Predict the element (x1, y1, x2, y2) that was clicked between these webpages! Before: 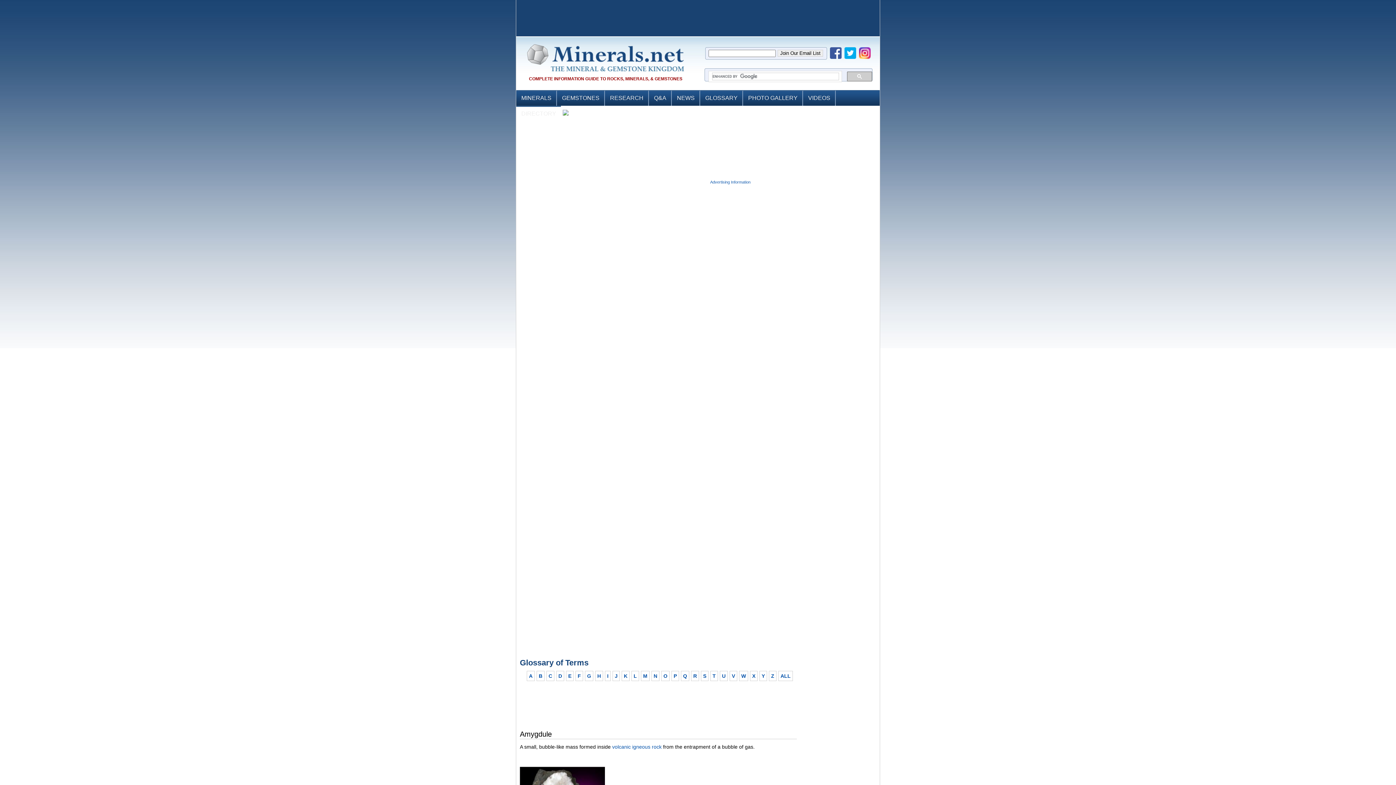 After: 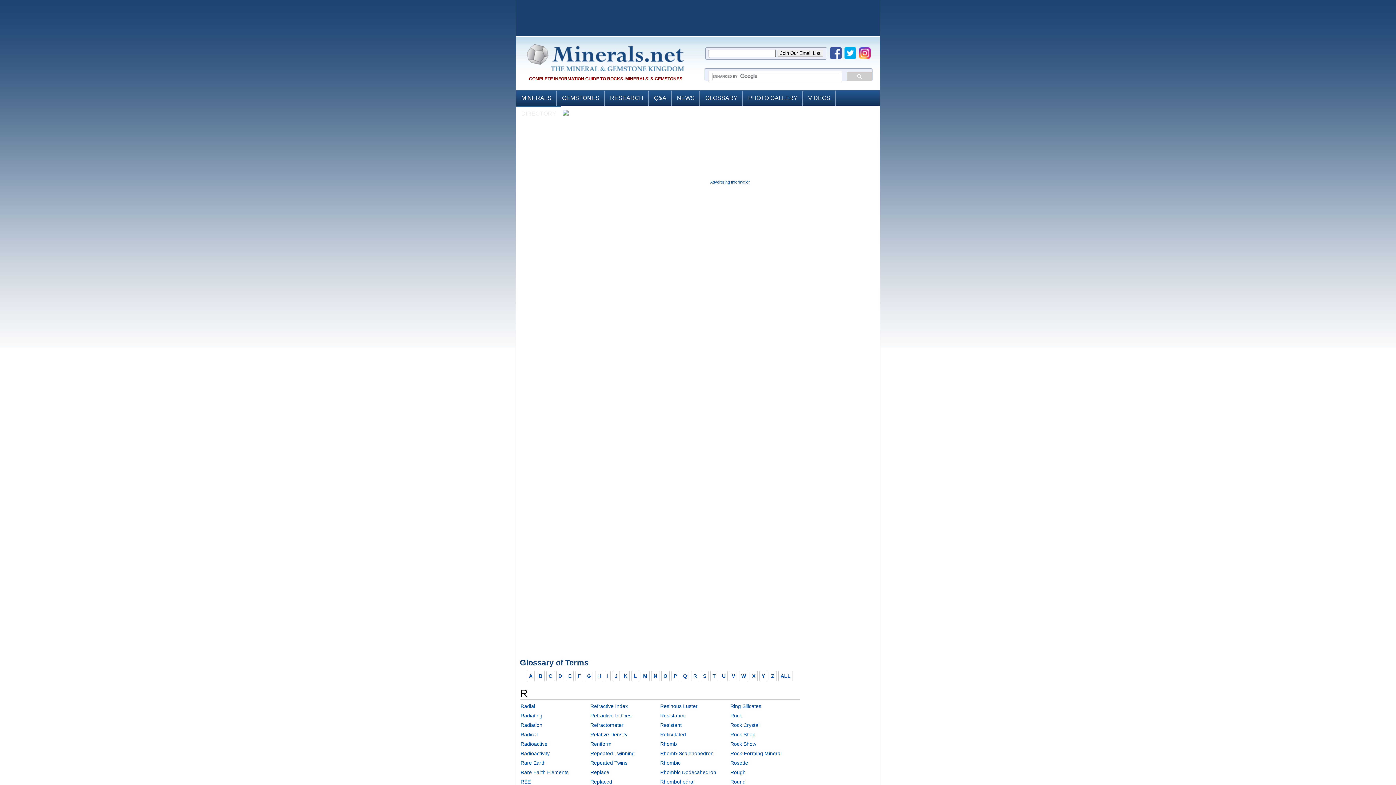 Action: bbox: (691, 671, 699, 681) label: R